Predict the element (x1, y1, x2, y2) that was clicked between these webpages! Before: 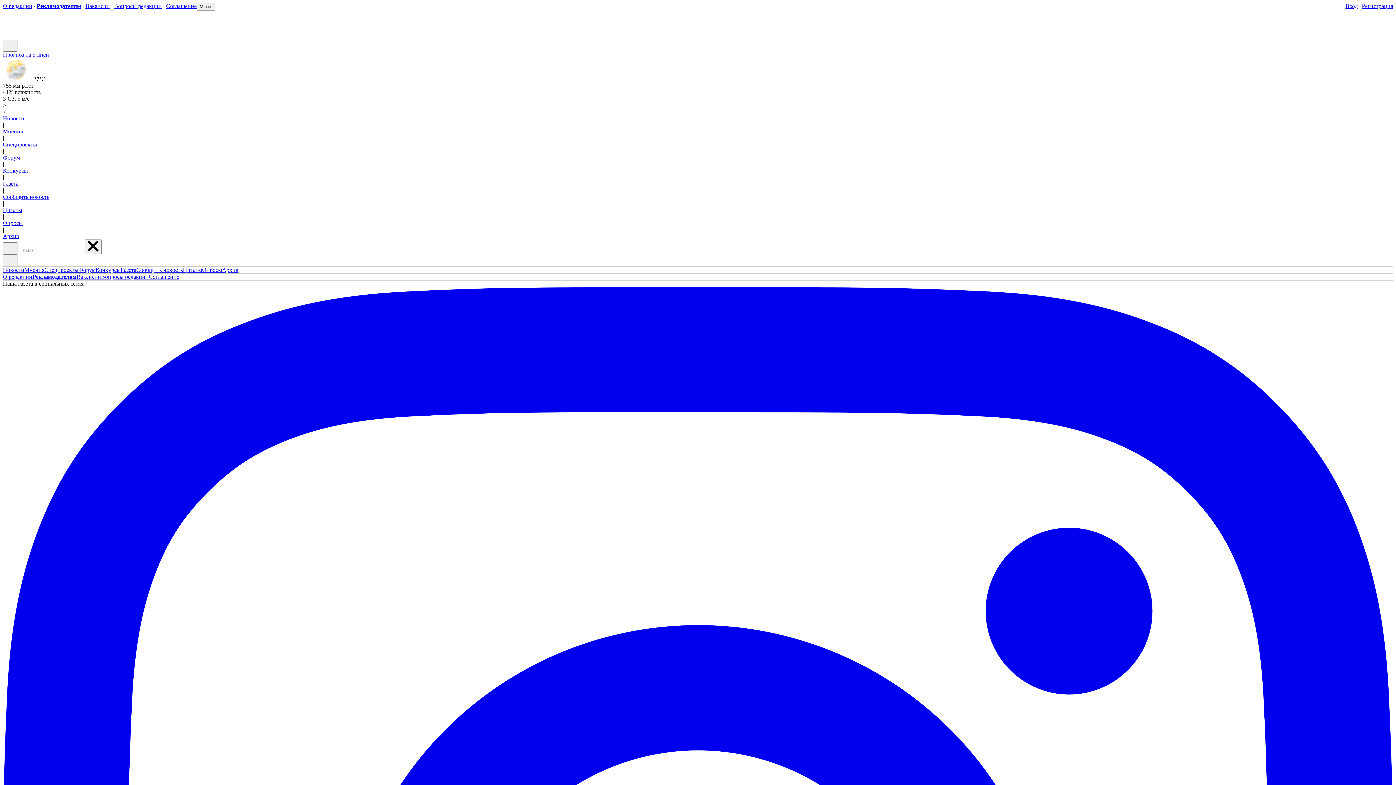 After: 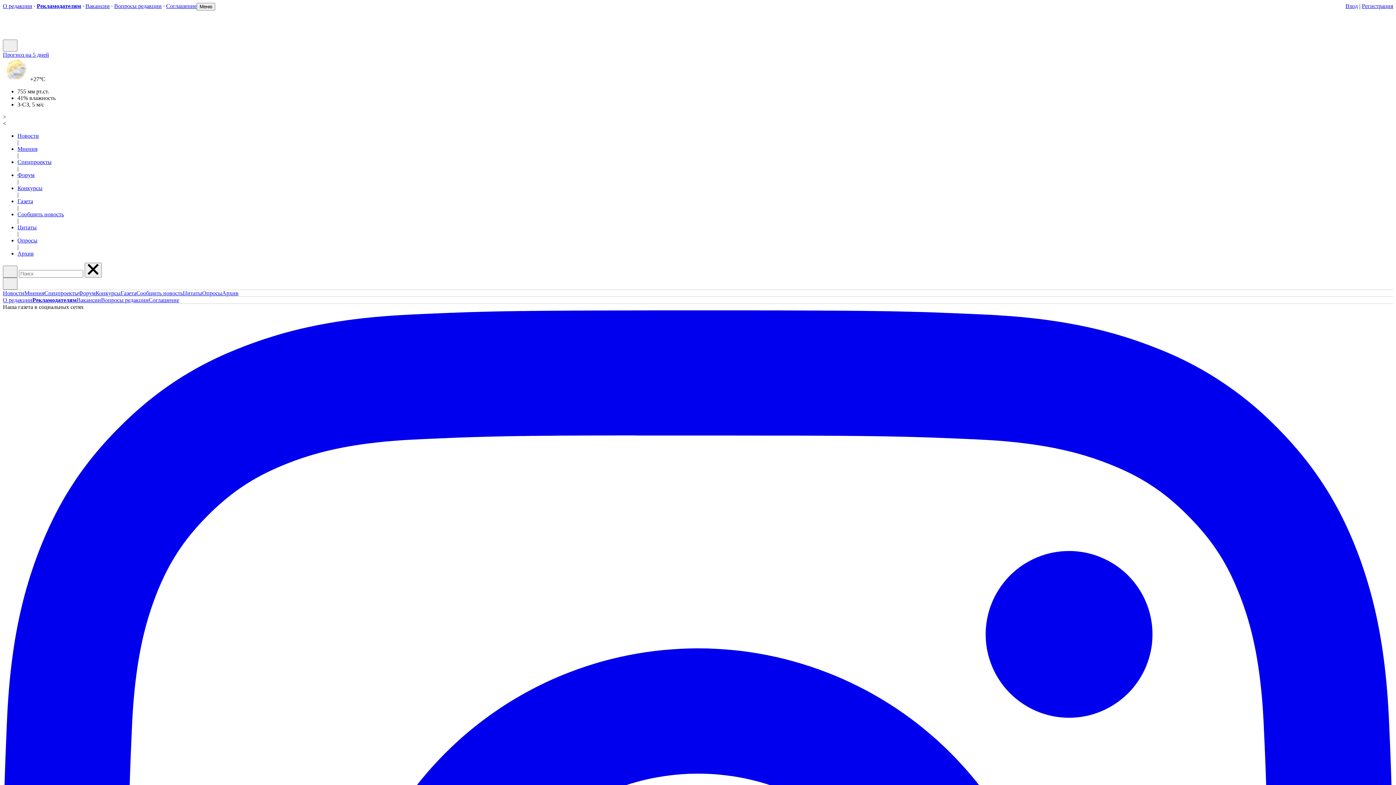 Action: bbox: (202, 266, 222, 273) label: Опросы